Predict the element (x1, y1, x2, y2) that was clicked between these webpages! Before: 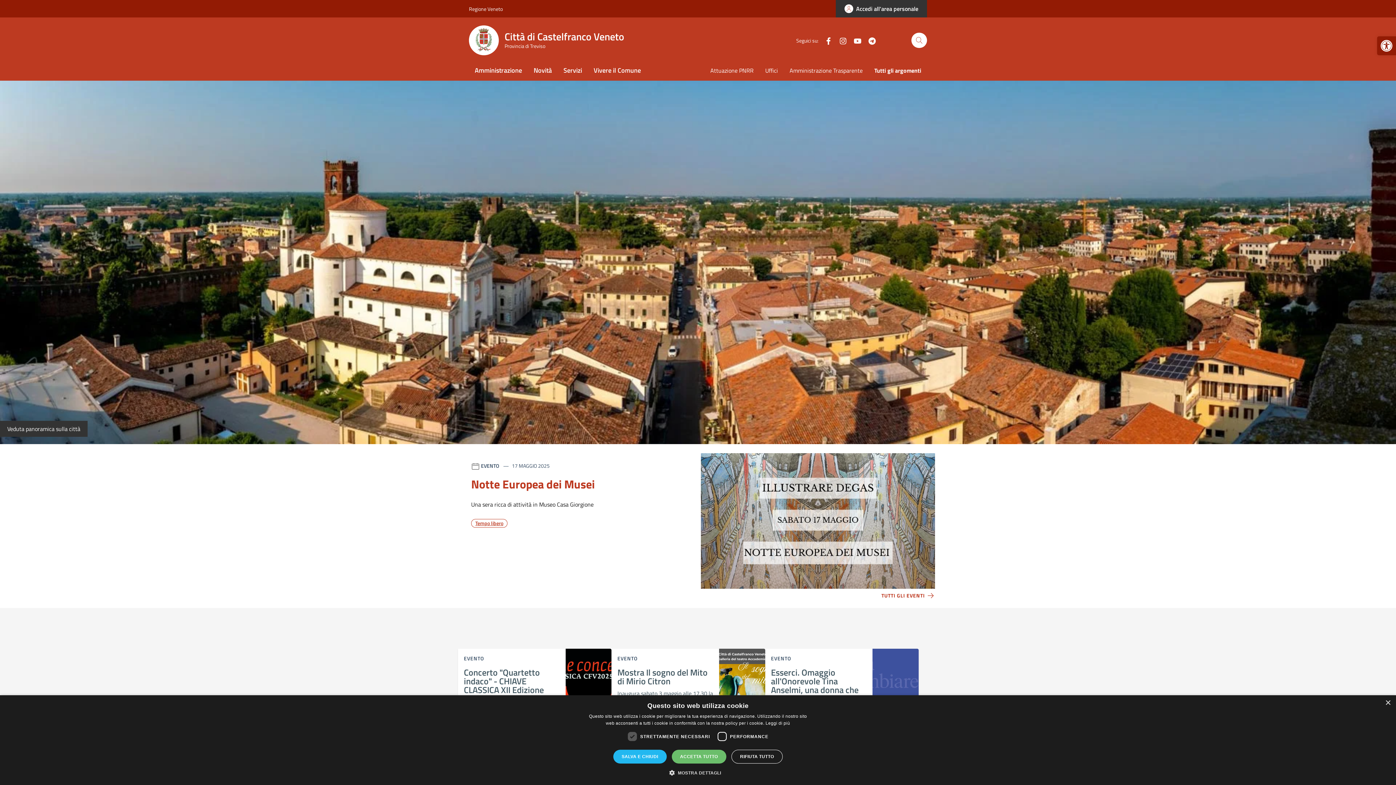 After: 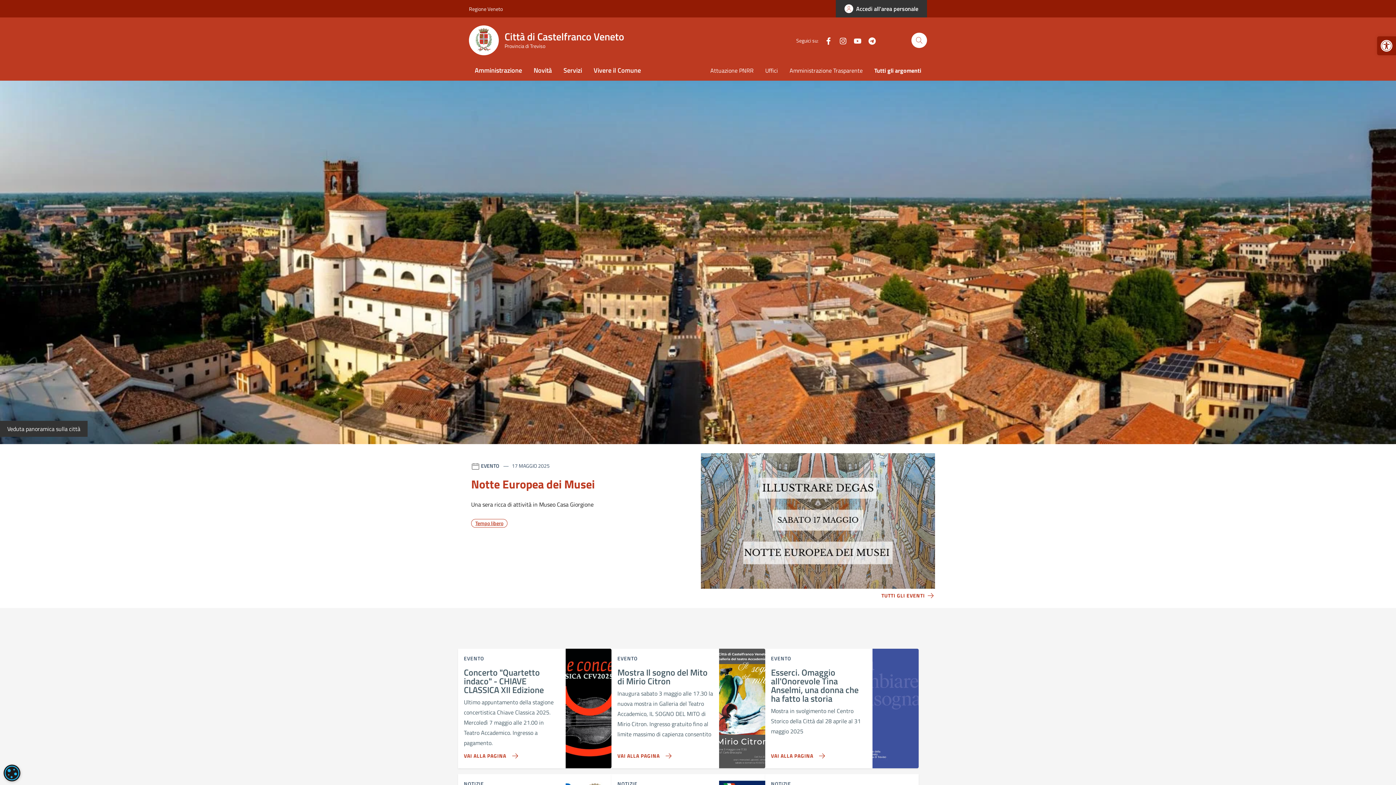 Action: label: ACCETTA TUTTO bbox: (671, 750, 726, 764)